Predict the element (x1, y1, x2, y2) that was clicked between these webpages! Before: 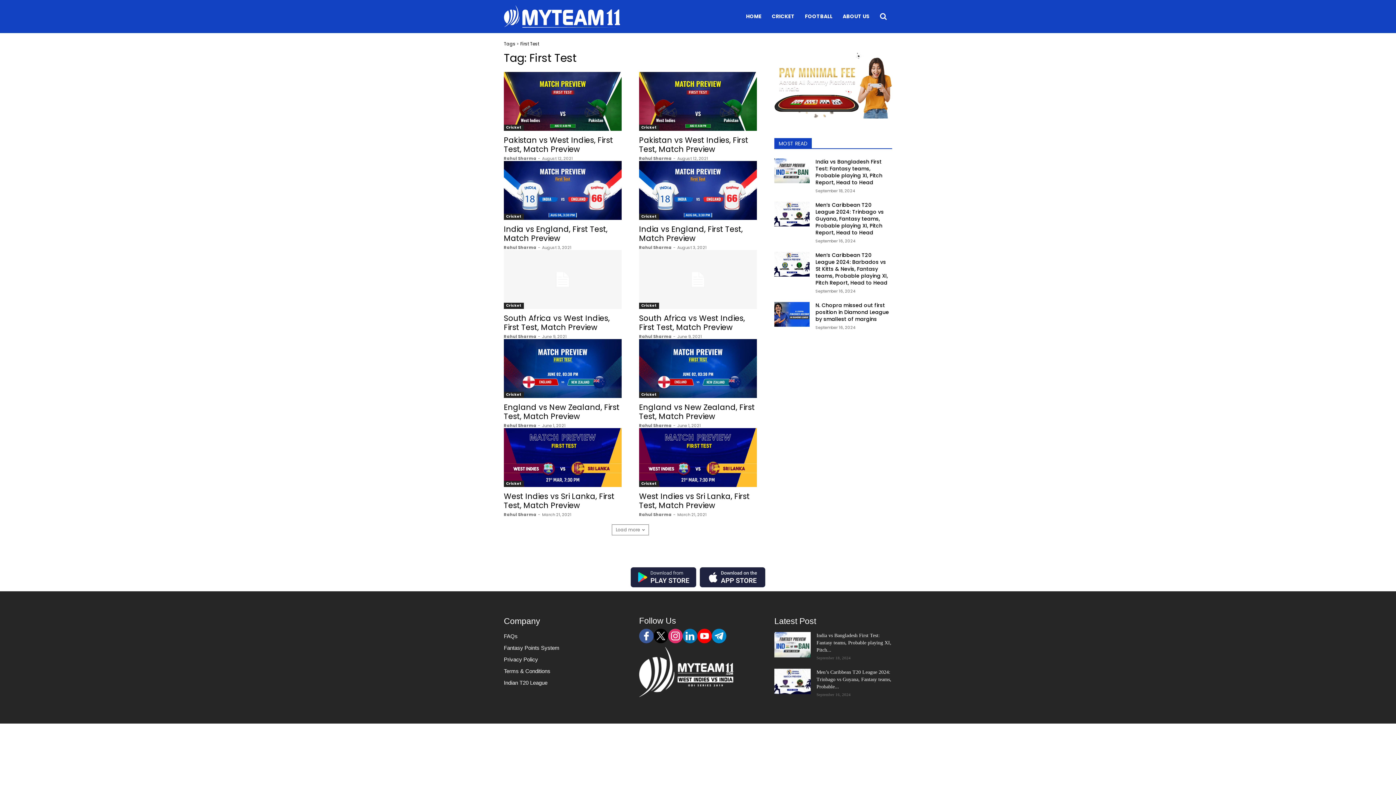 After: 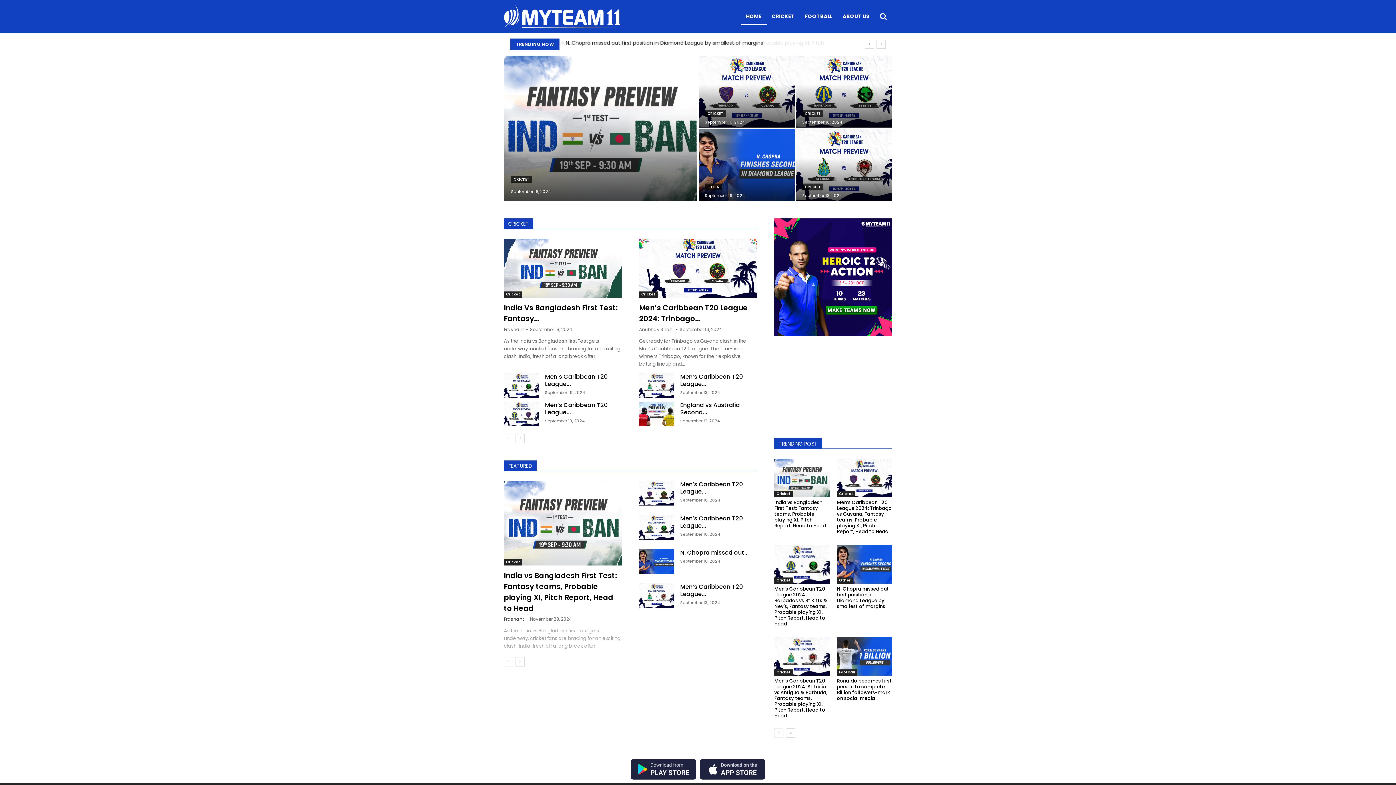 Action: label: Rahul Sharma bbox: (504, 244, 536, 250)